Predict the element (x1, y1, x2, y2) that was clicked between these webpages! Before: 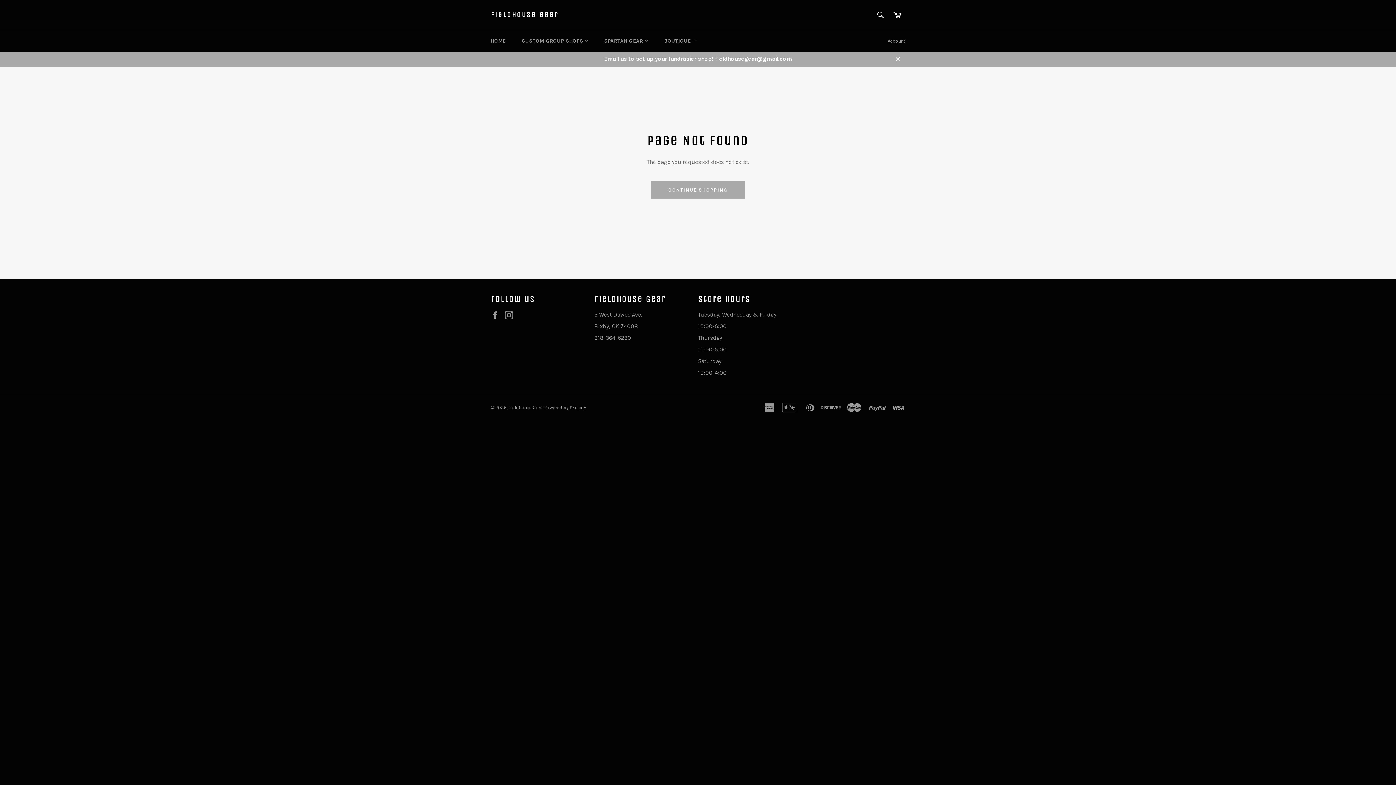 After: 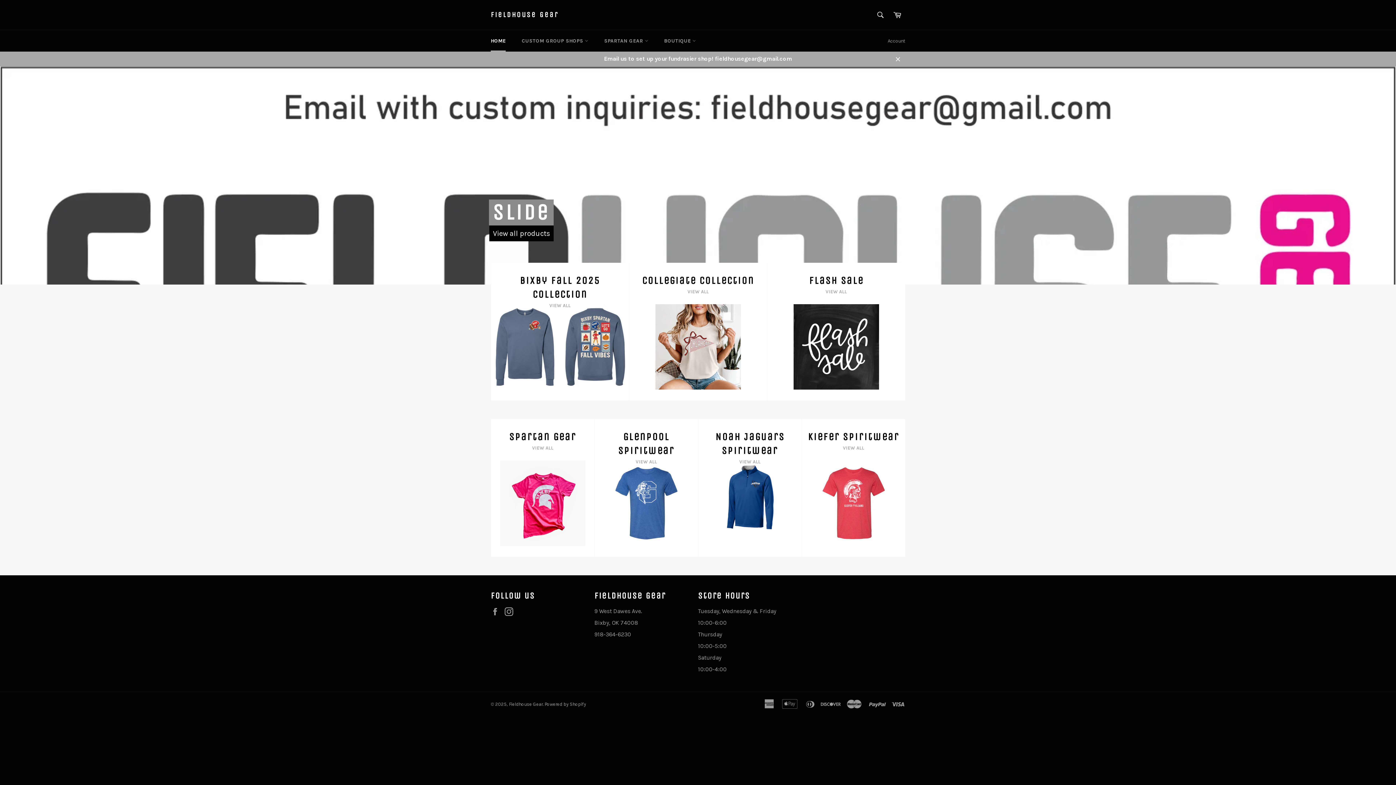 Action: bbox: (483, 30, 513, 51) label: HOME